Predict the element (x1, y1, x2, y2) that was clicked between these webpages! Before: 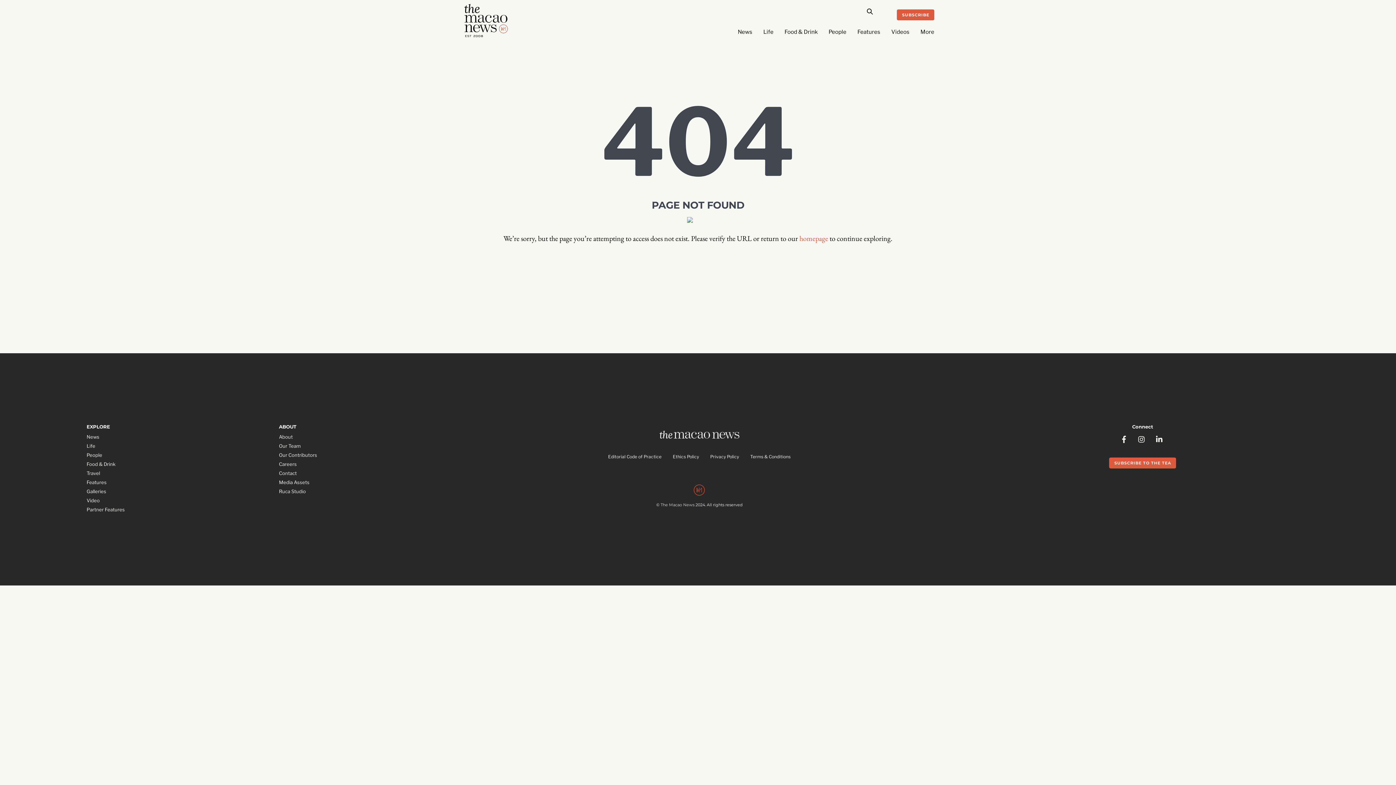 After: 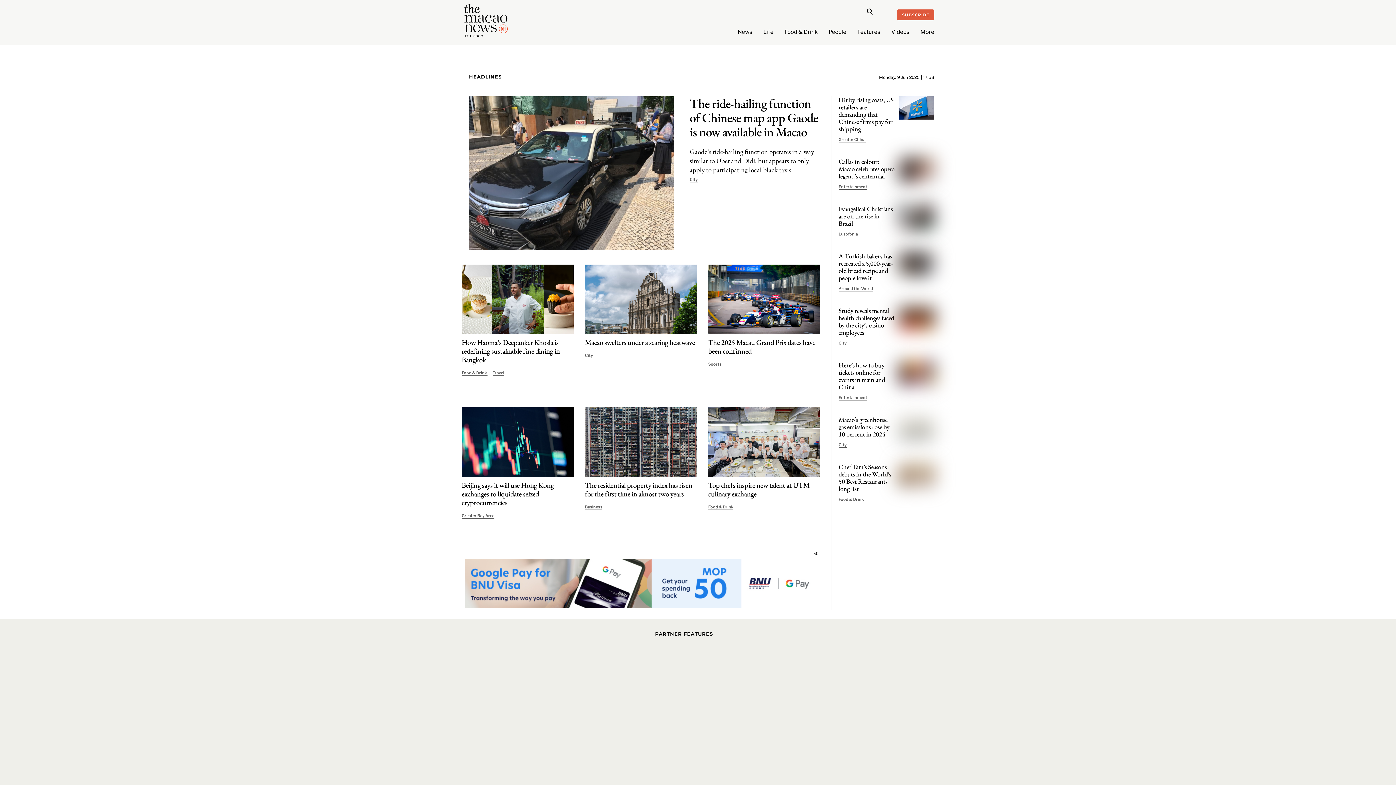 Action: bbox: (799, 233, 828, 243) label: homepage